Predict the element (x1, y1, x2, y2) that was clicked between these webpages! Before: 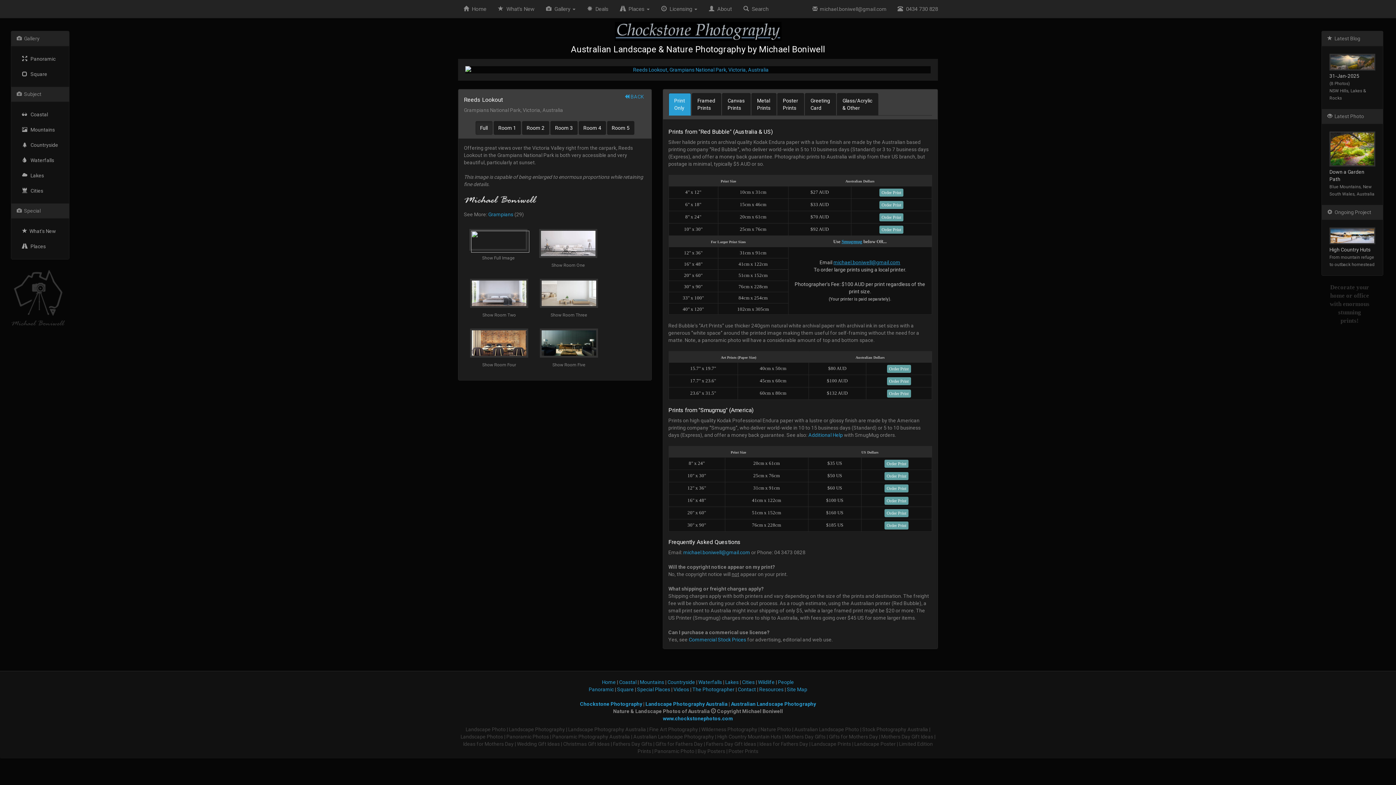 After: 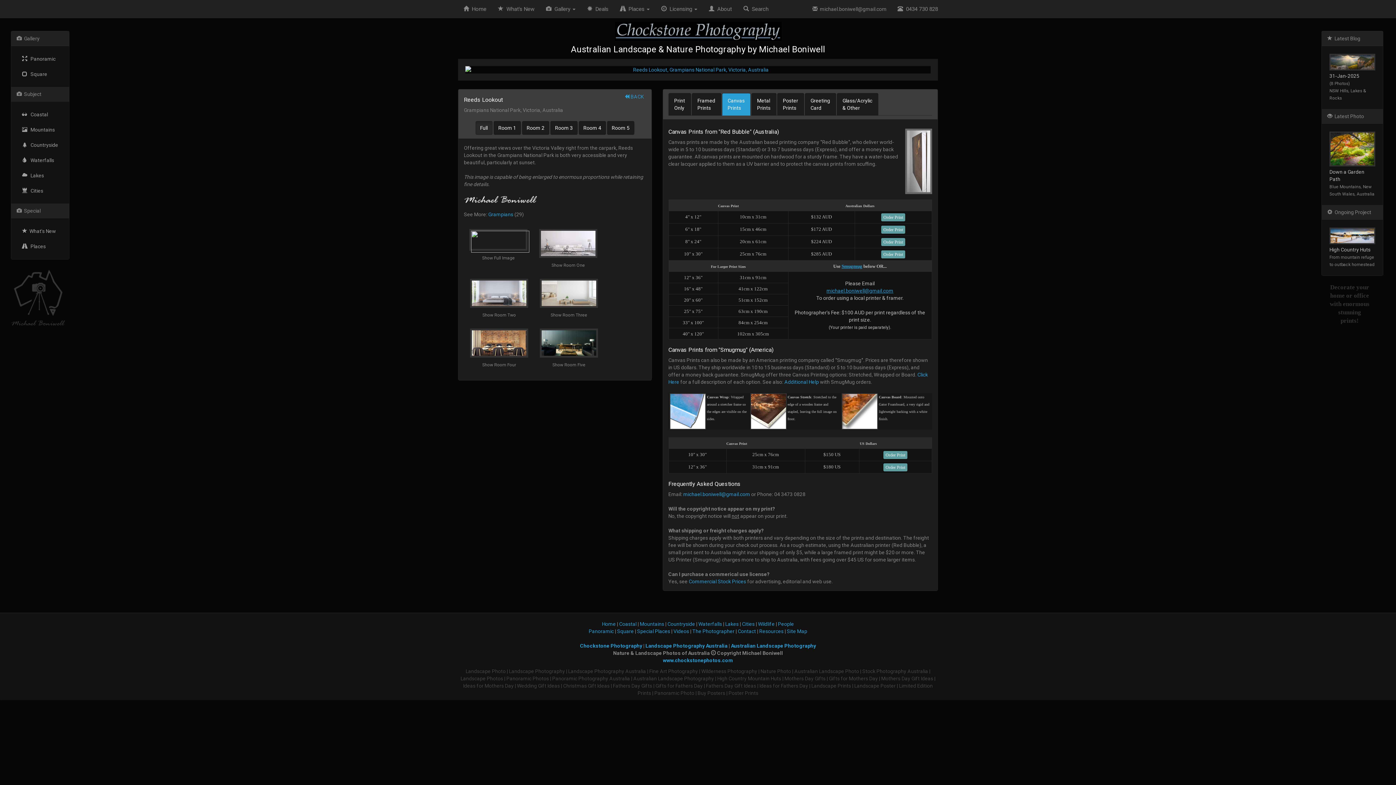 Action: label: Canvas
Prints bbox: (722, 93, 750, 115)